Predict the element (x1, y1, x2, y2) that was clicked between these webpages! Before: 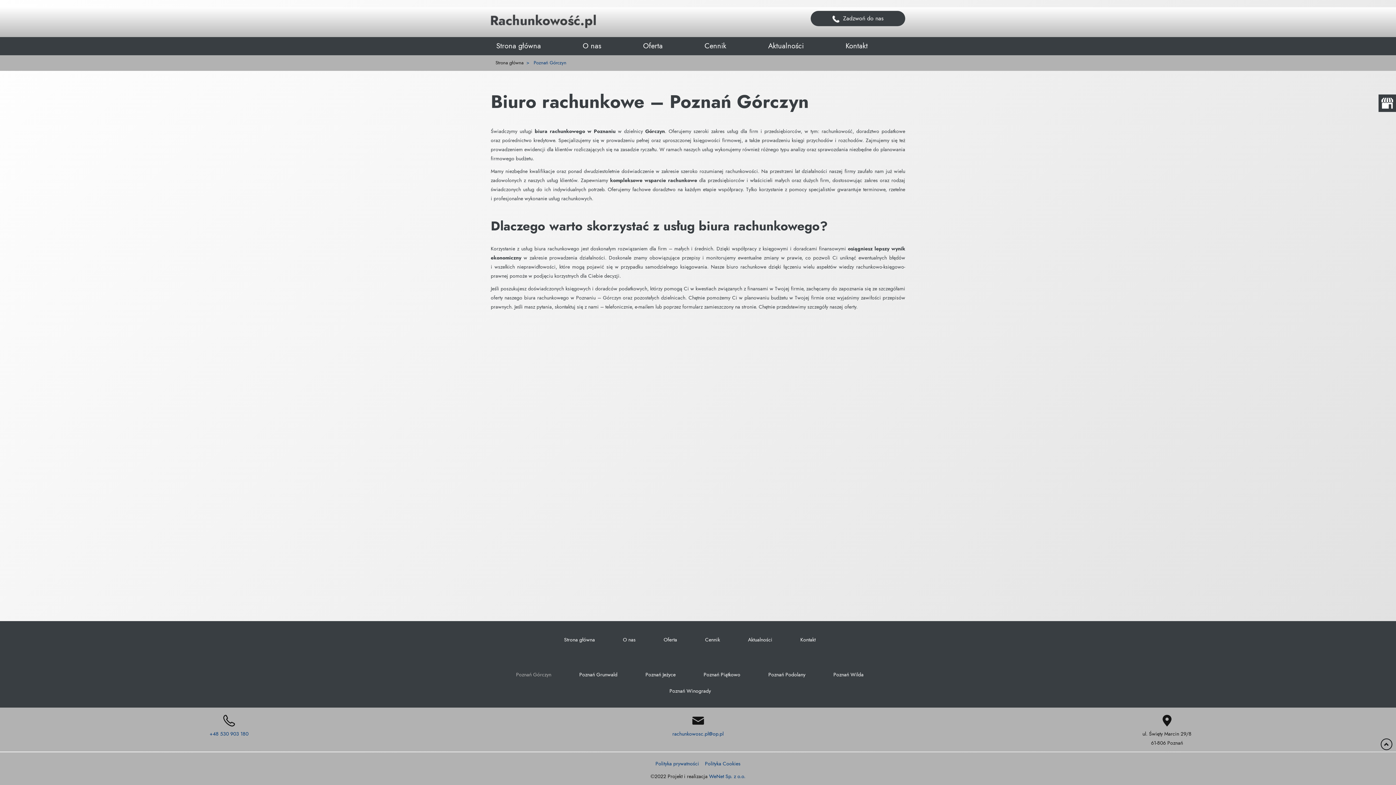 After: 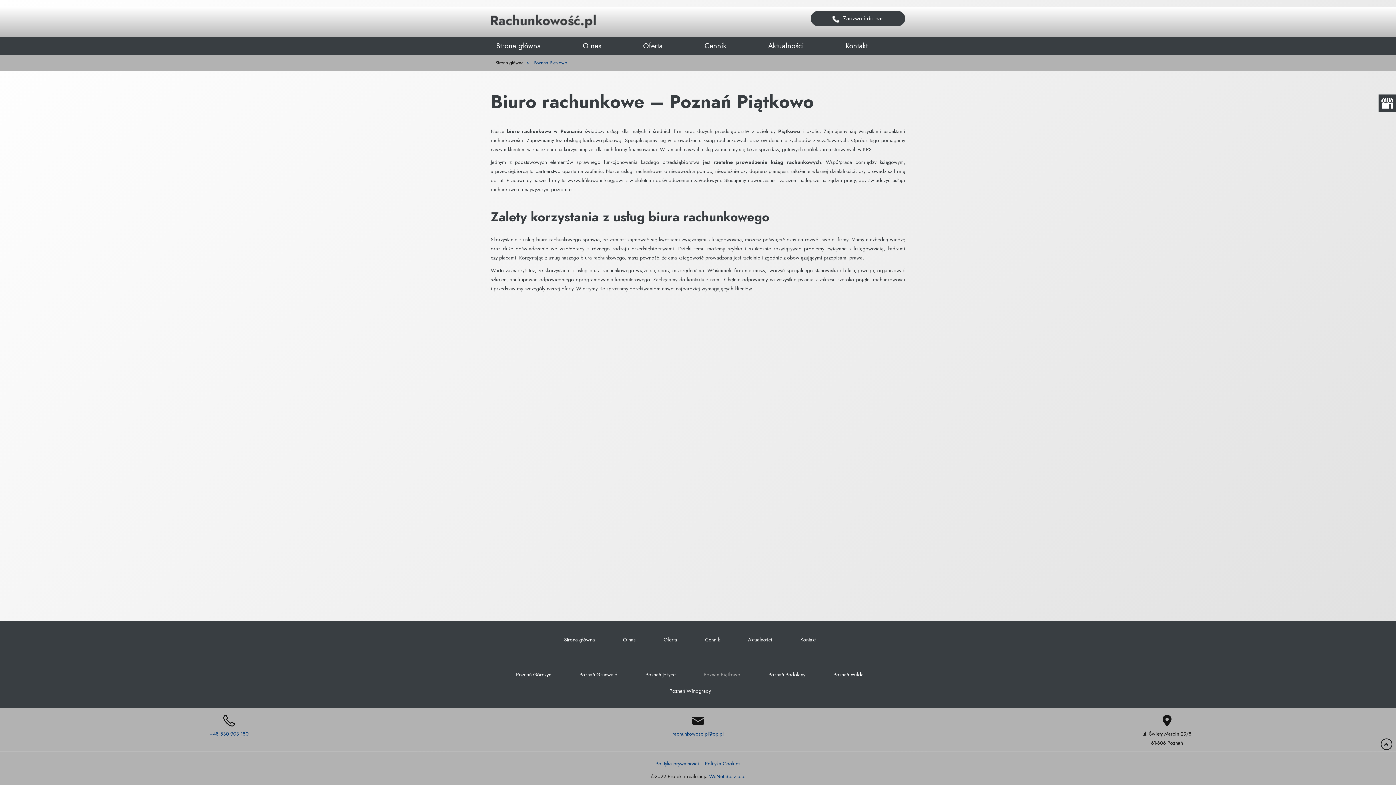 Action: label: Poznań Piątkowo bbox: (698, 667, 762, 683)